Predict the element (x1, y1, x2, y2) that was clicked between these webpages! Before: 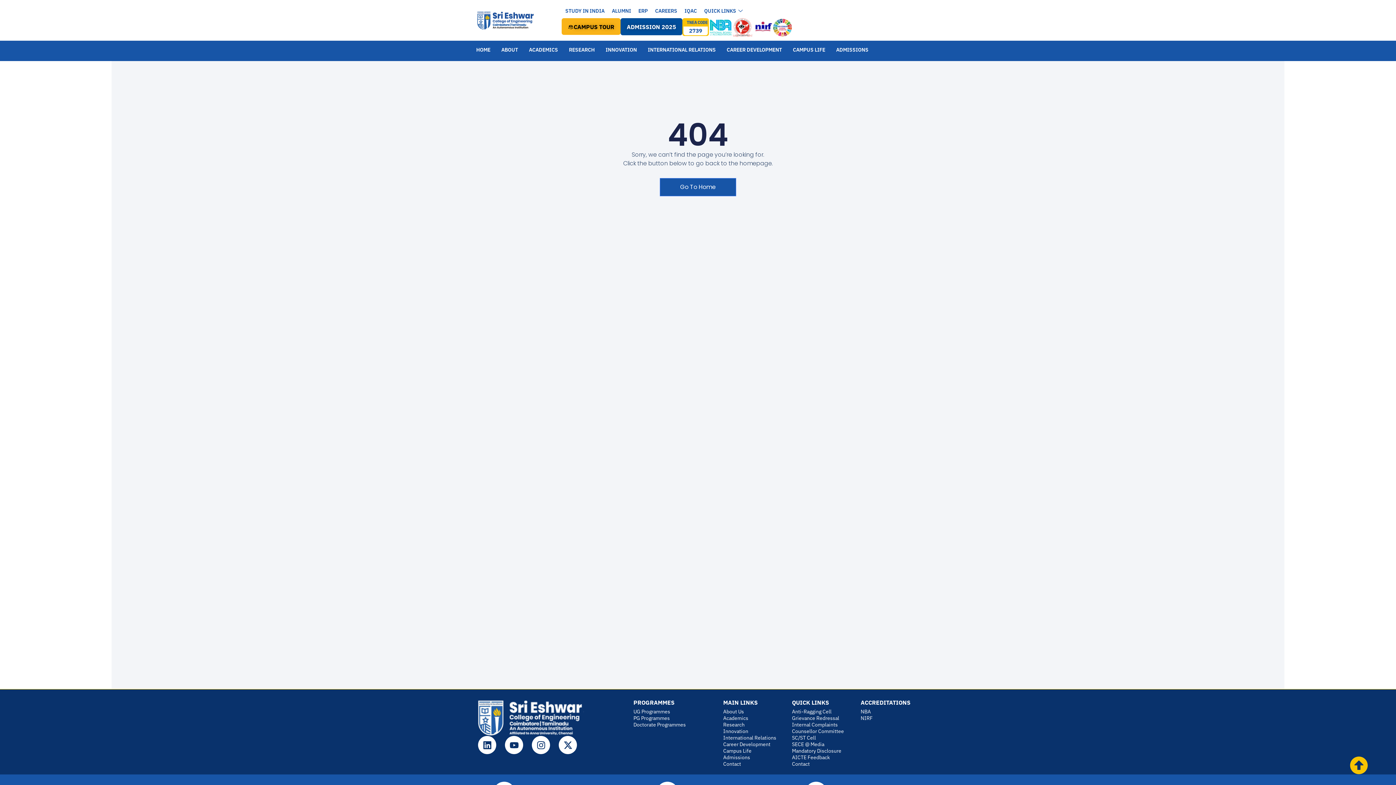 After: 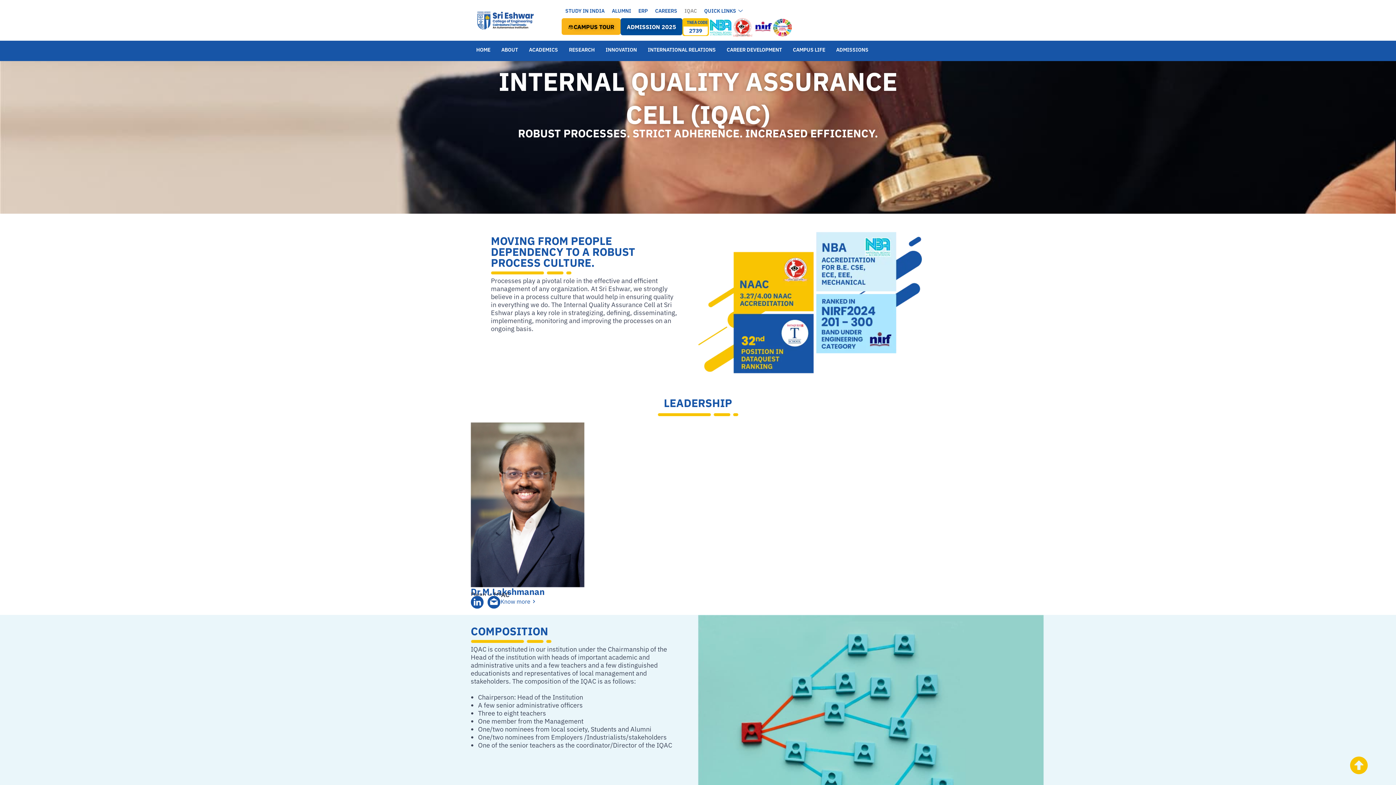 Action: bbox: (681, 3, 700, 18) label: IQAC